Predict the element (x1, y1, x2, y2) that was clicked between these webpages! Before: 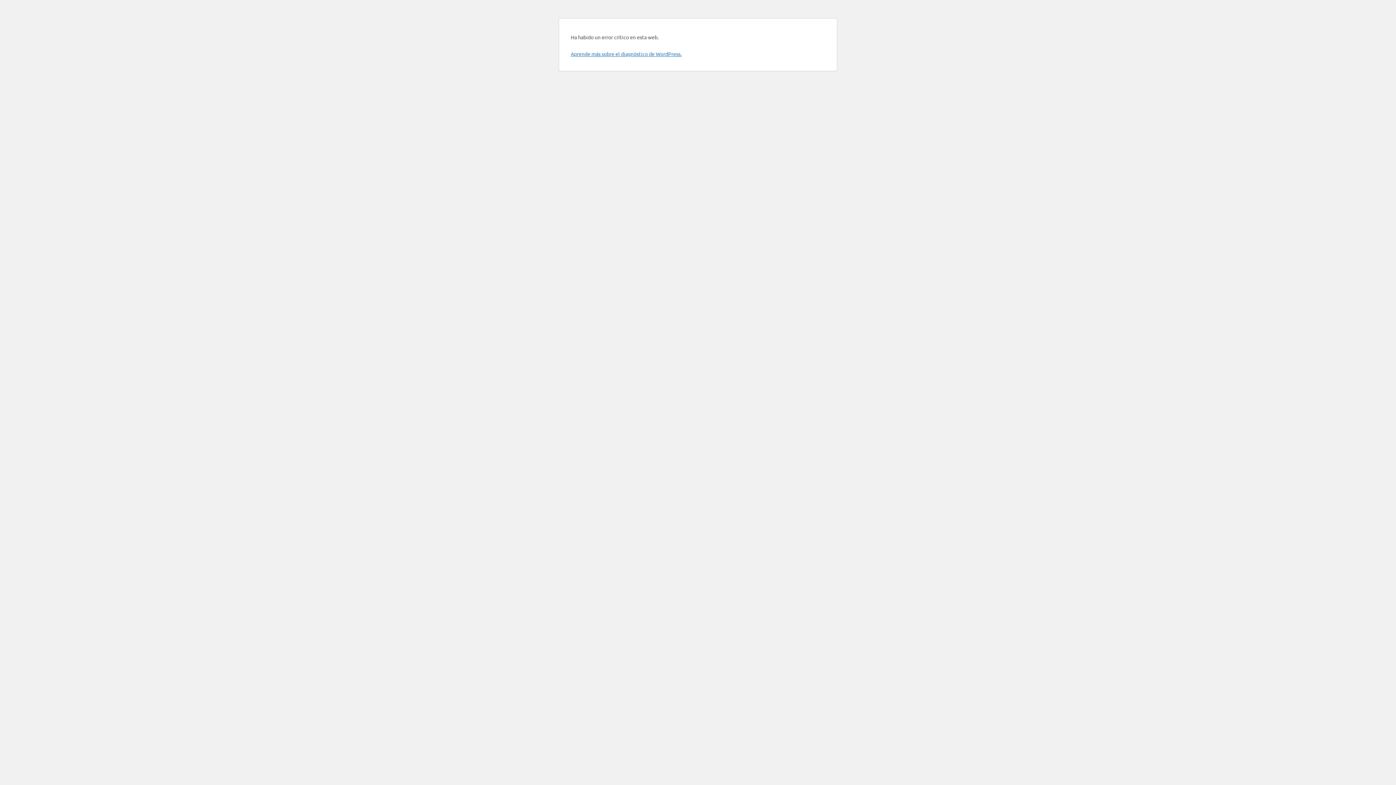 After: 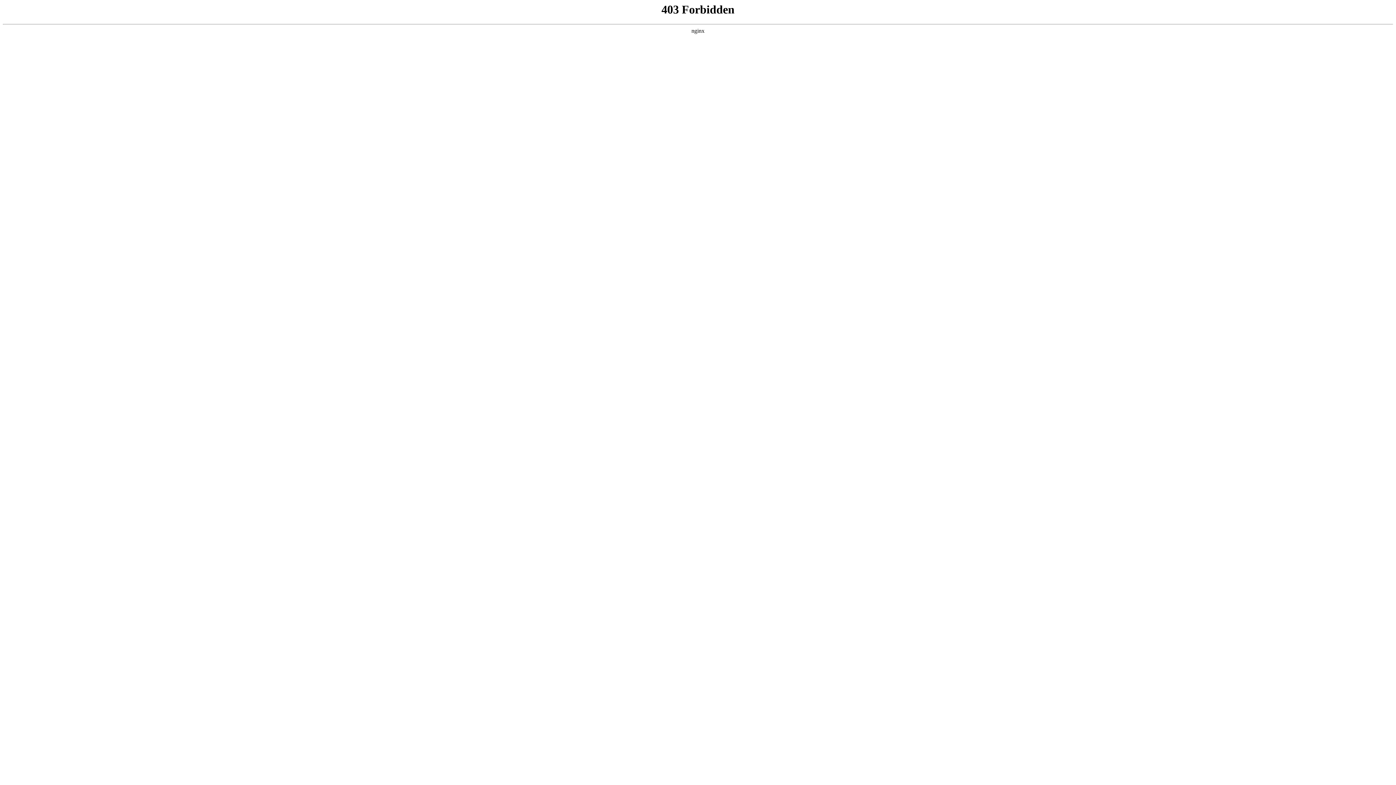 Action: label: Aprende más sobre el diagnóstico de WordPress. bbox: (570, 50, 681, 57)